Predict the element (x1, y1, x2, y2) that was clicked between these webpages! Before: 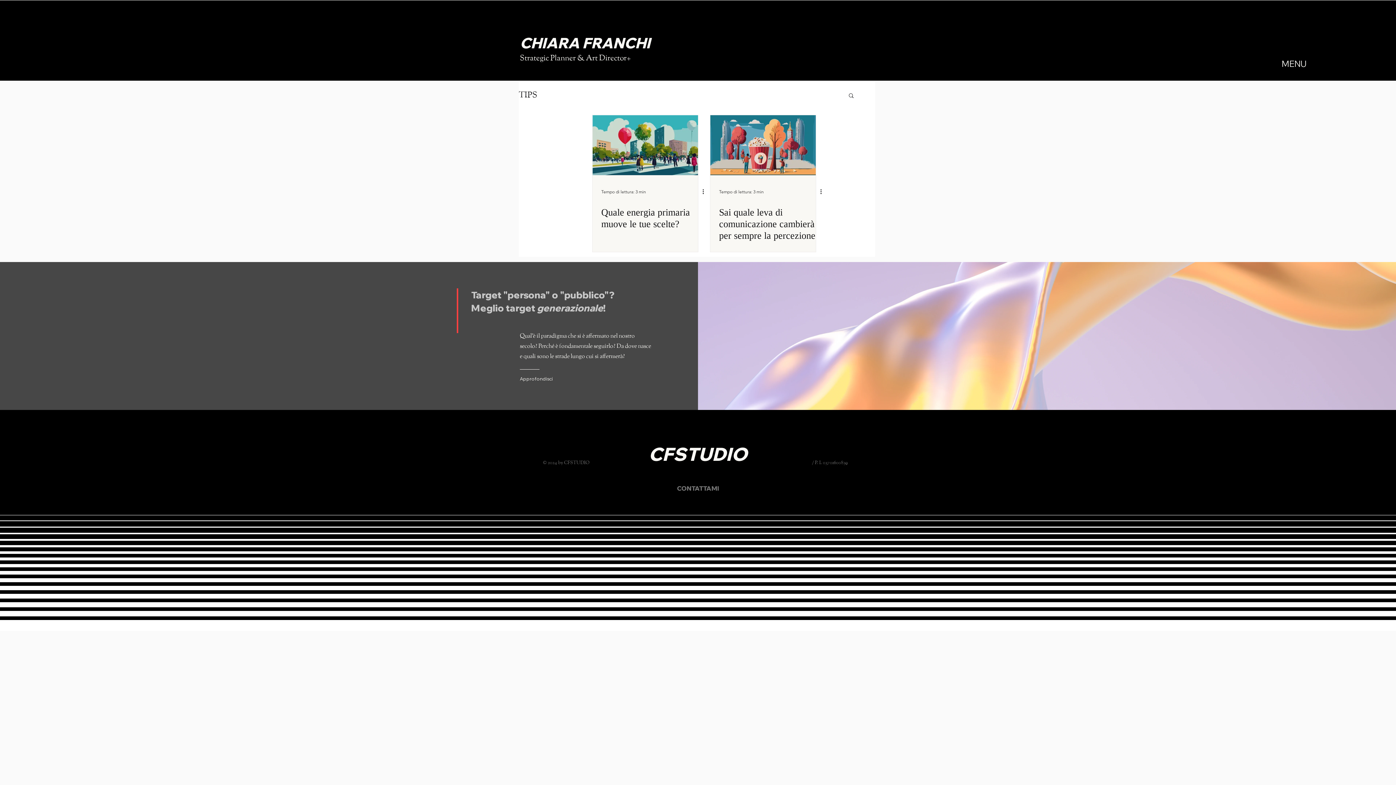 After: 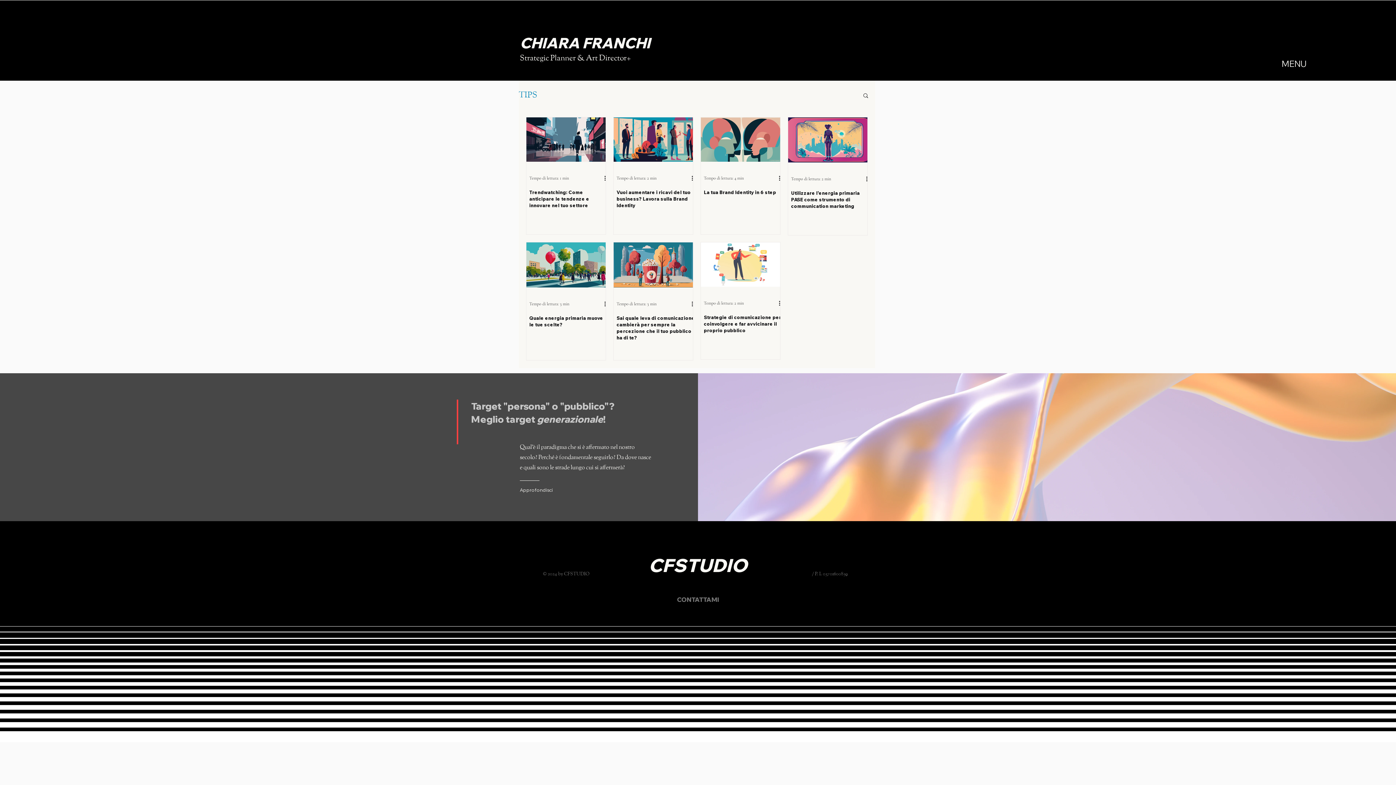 Action: label: TIPS bbox: (518, 89, 537, 101)